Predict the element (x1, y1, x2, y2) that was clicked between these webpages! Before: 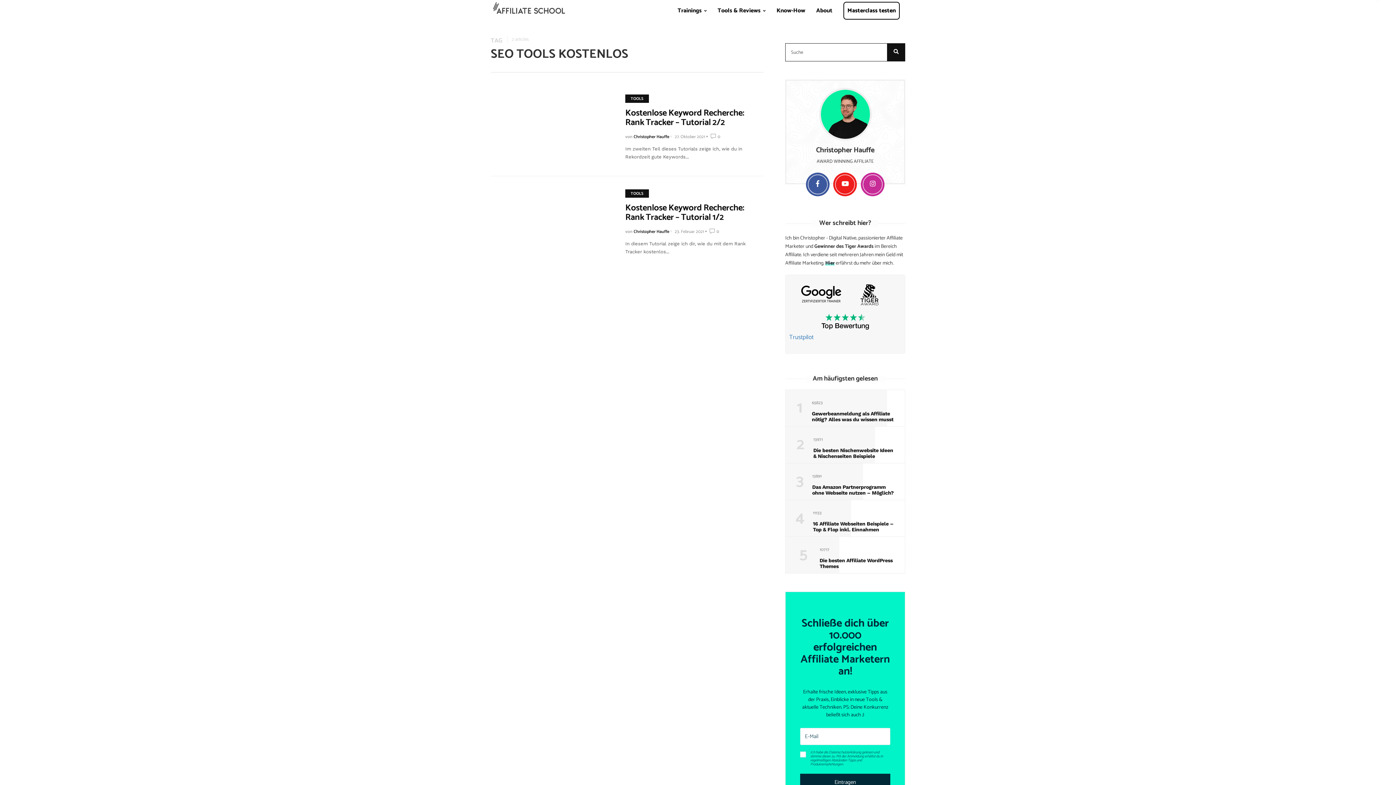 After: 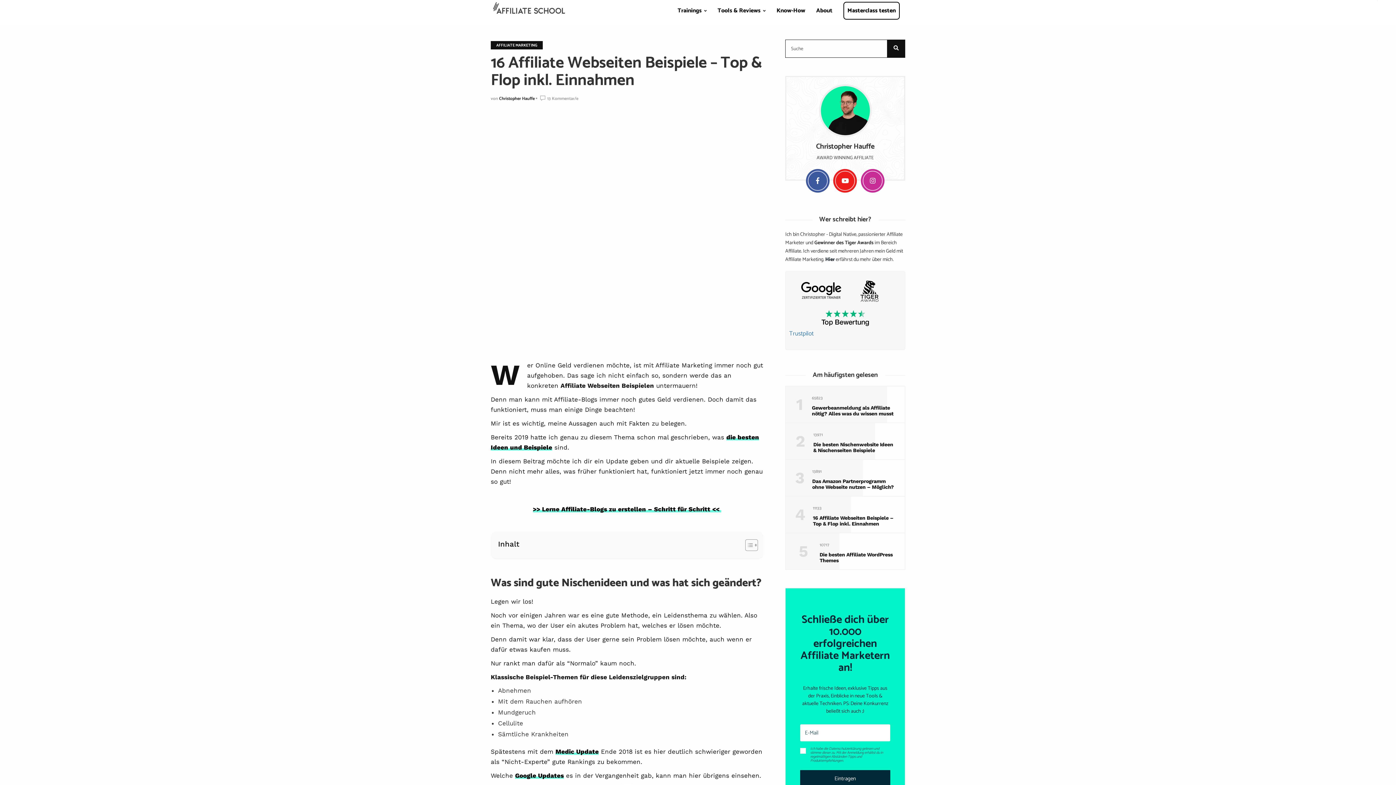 Action: bbox: (785, 500, 905, 536)